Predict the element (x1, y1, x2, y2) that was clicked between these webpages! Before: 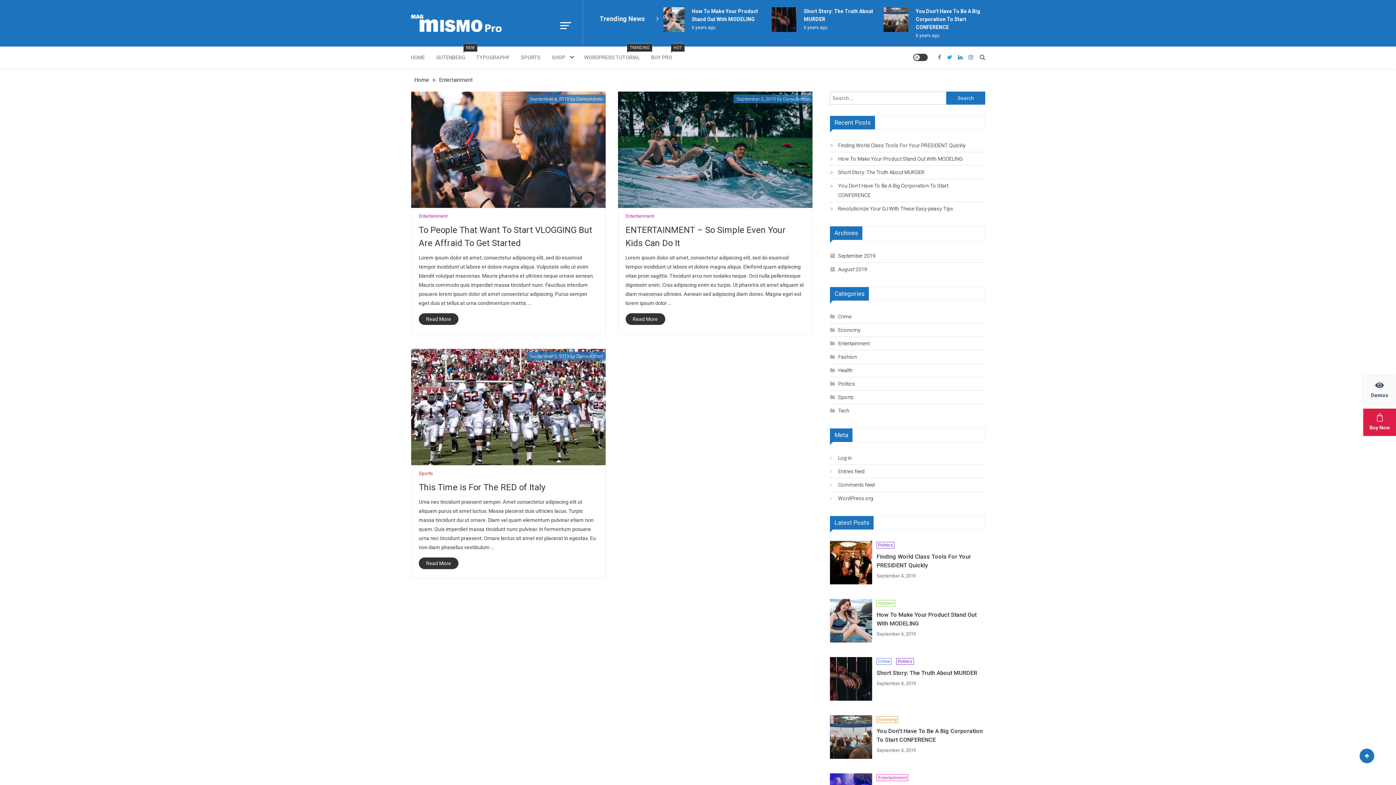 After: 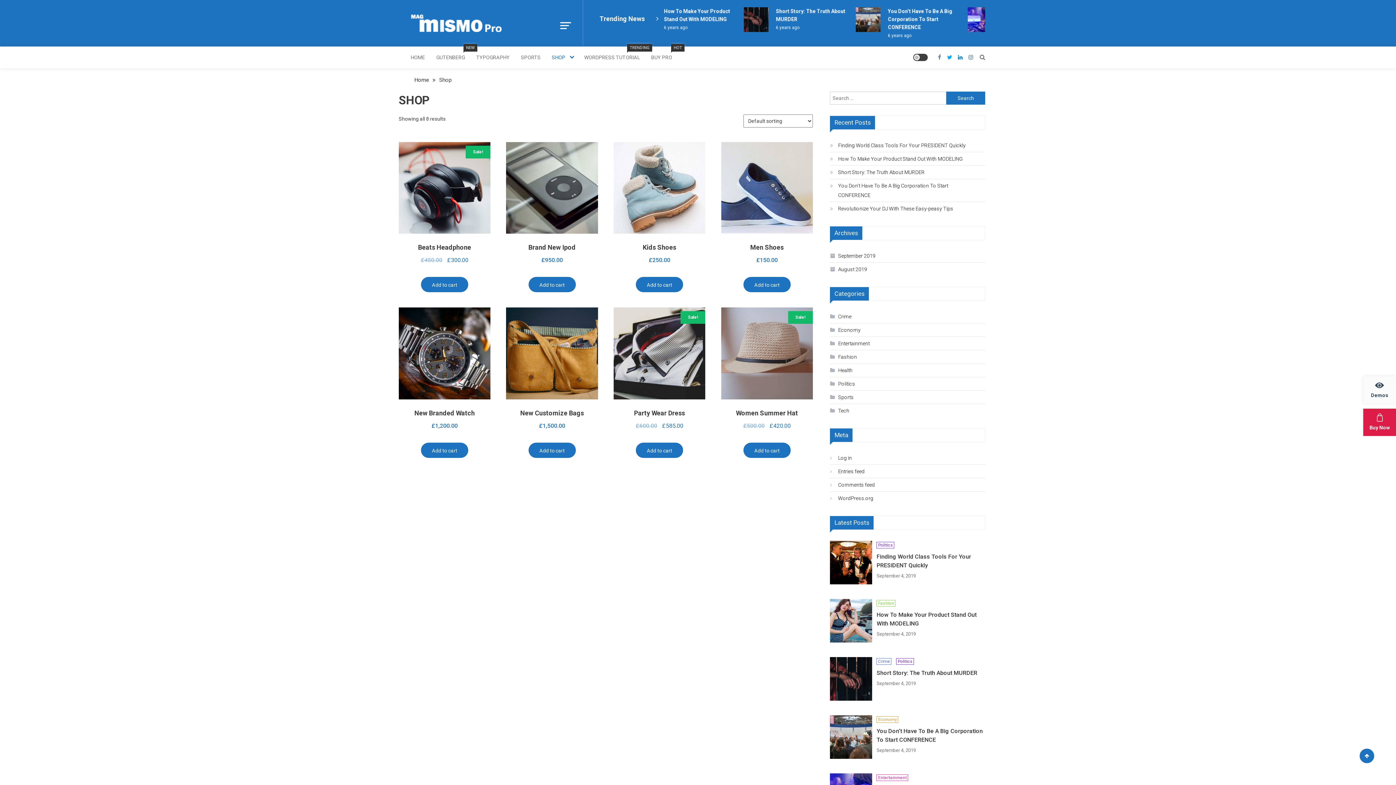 Action: label: SHOP bbox: (546, 46, 578, 68)